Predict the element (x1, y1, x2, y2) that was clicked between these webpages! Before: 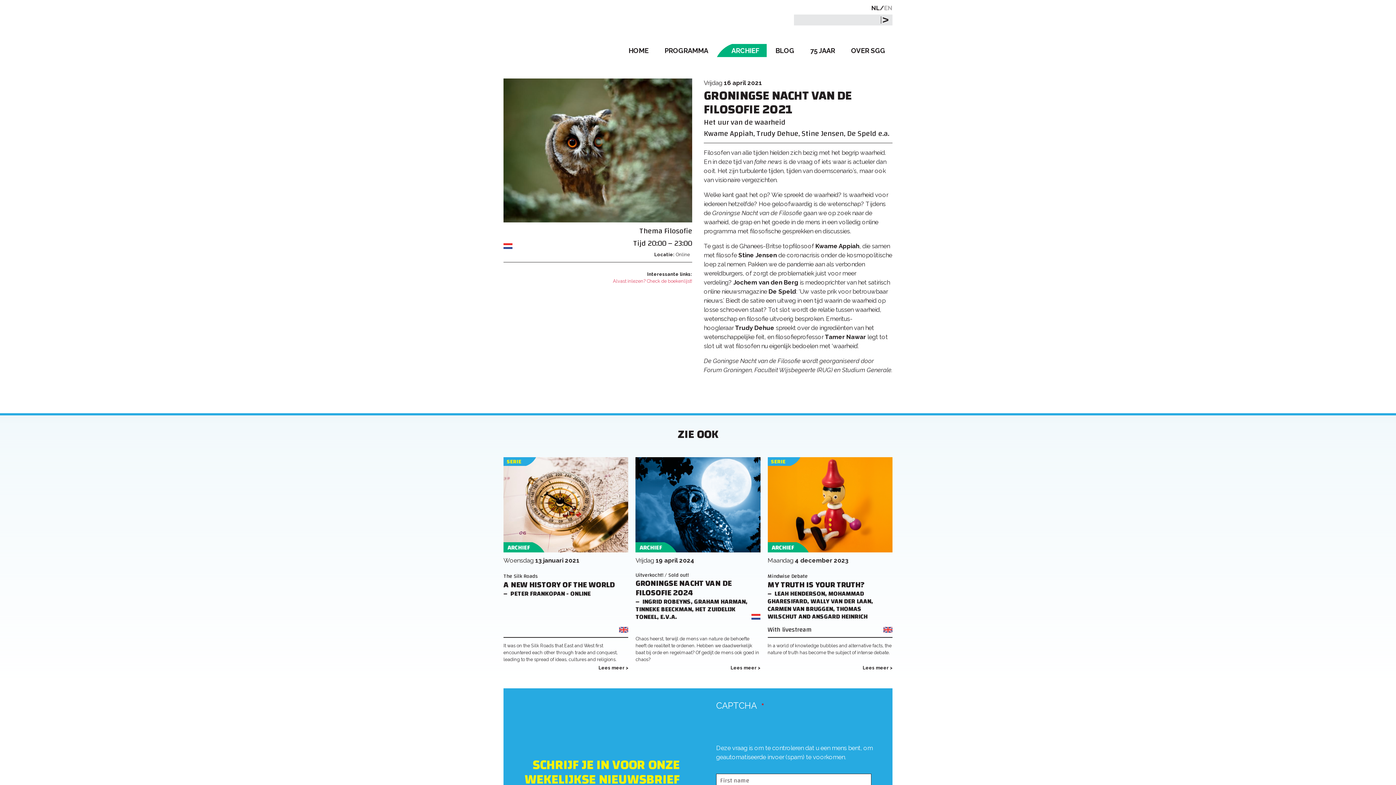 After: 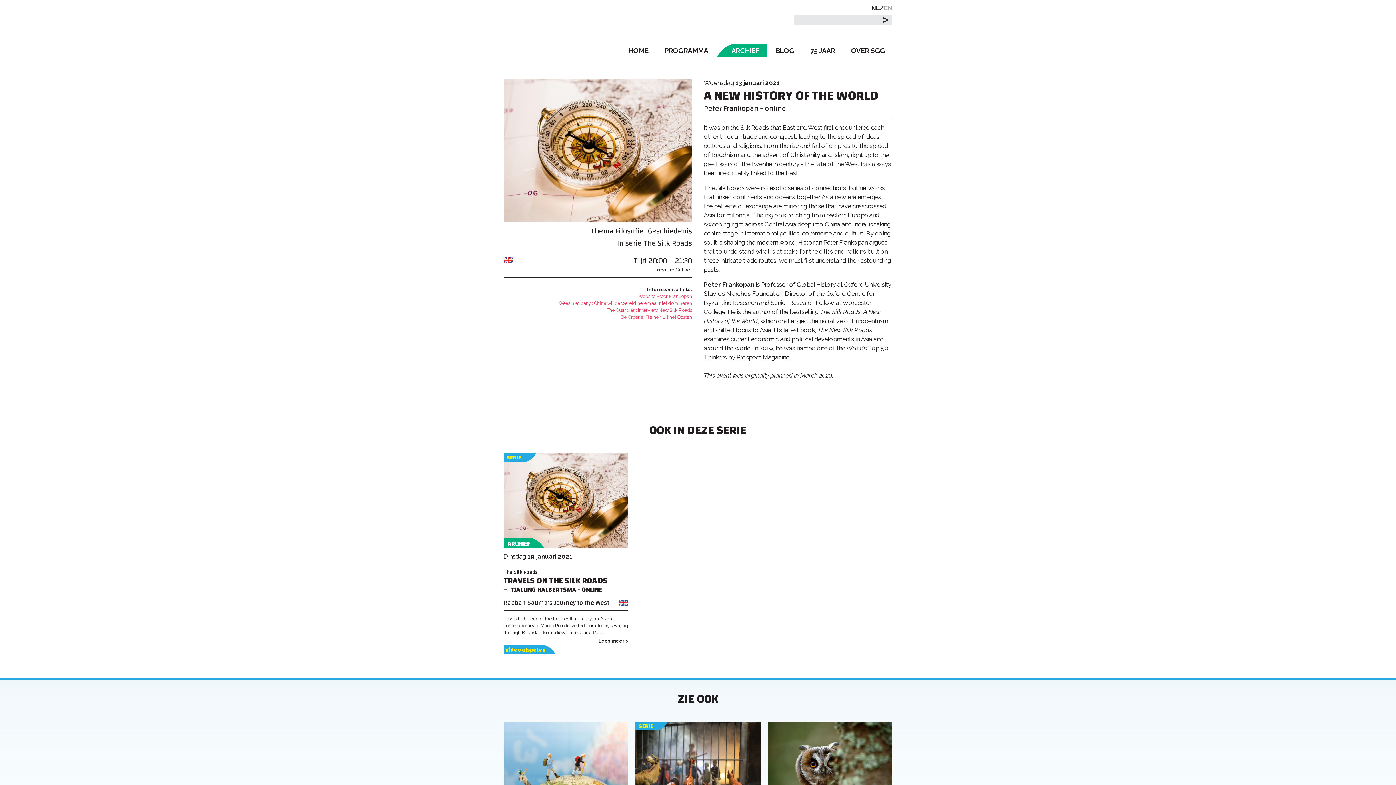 Action: label: Lees meer > bbox: (598, 665, 628, 670)